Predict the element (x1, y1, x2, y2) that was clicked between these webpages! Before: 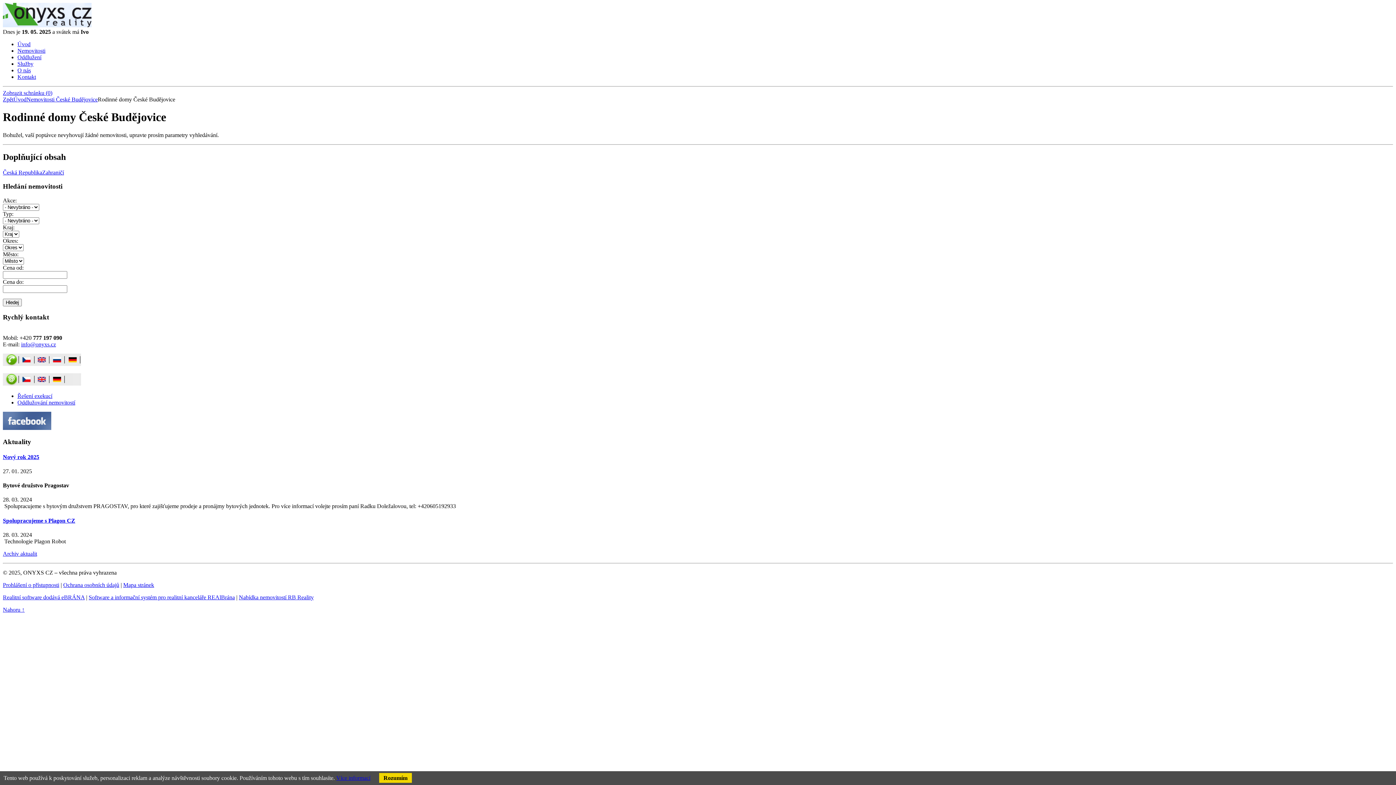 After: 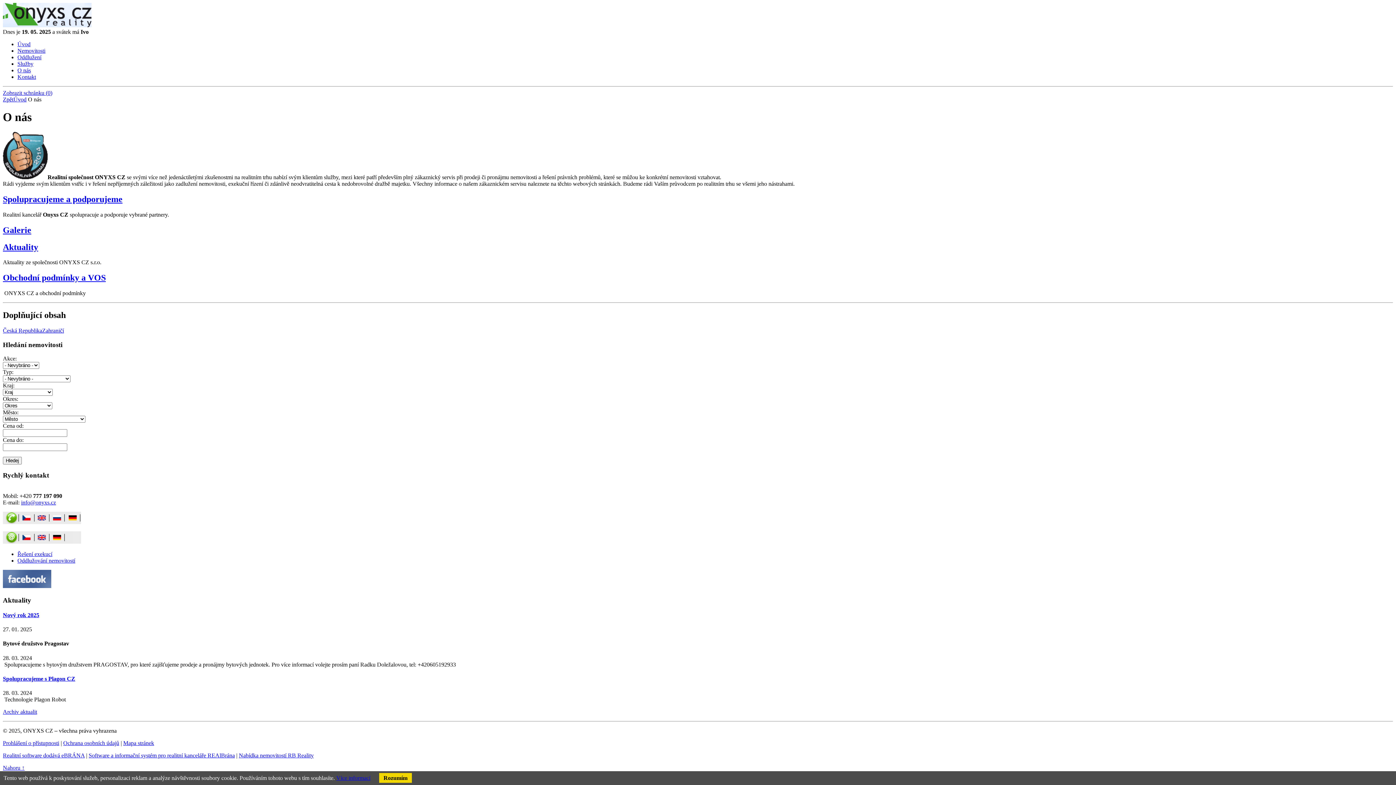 Action: bbox: (17, 67, 30, 73) label: O nás